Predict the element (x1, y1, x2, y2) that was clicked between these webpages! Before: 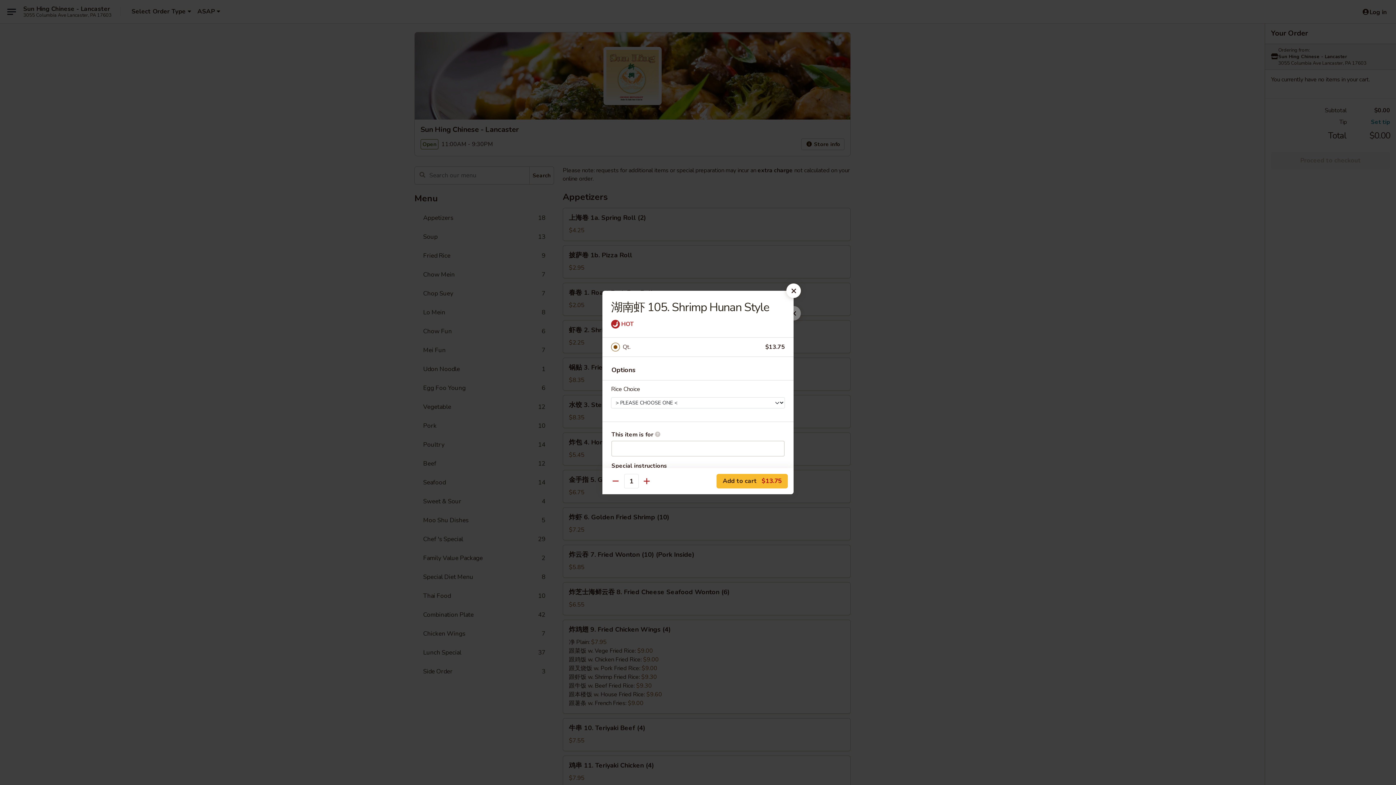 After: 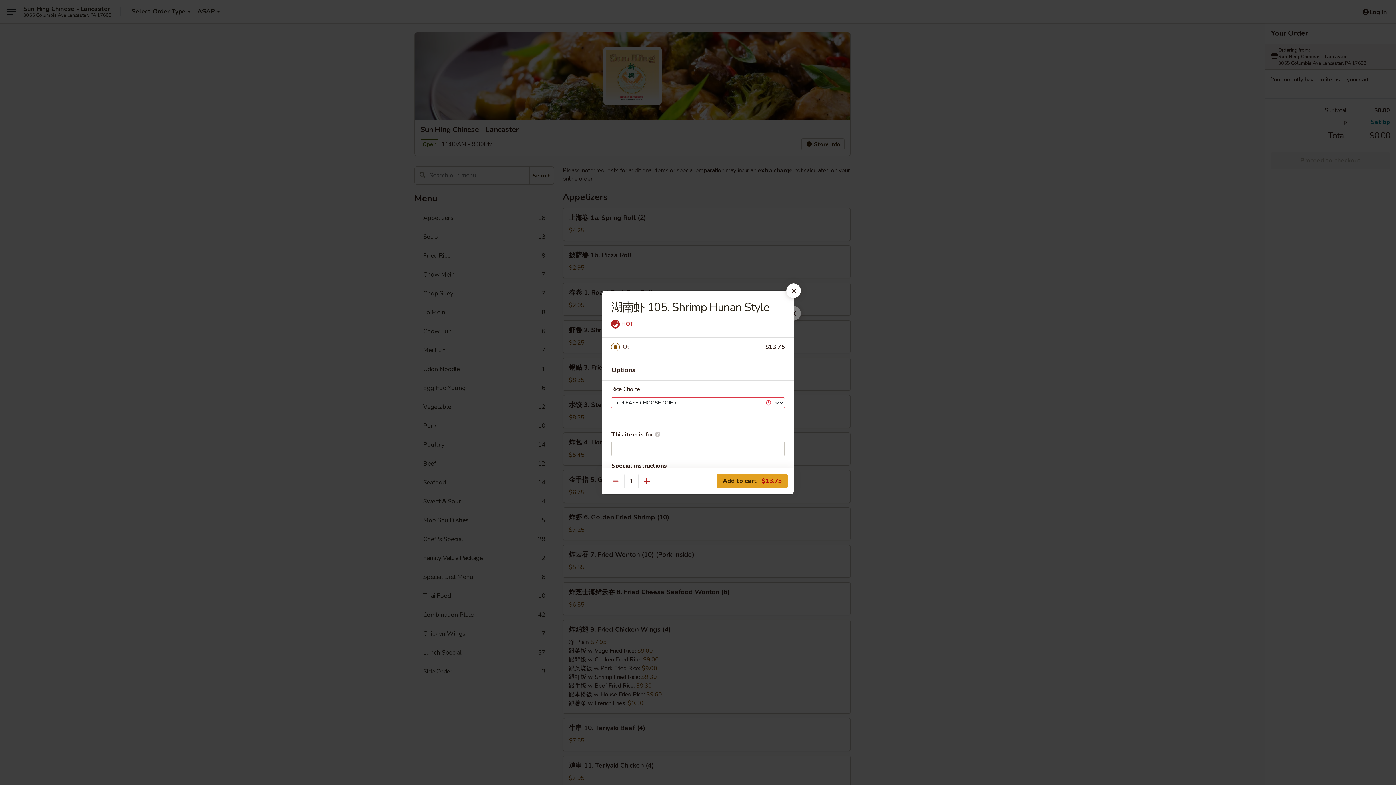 Action: label: Add to cart $13.75 bbox: (716, 474, 788, 488)